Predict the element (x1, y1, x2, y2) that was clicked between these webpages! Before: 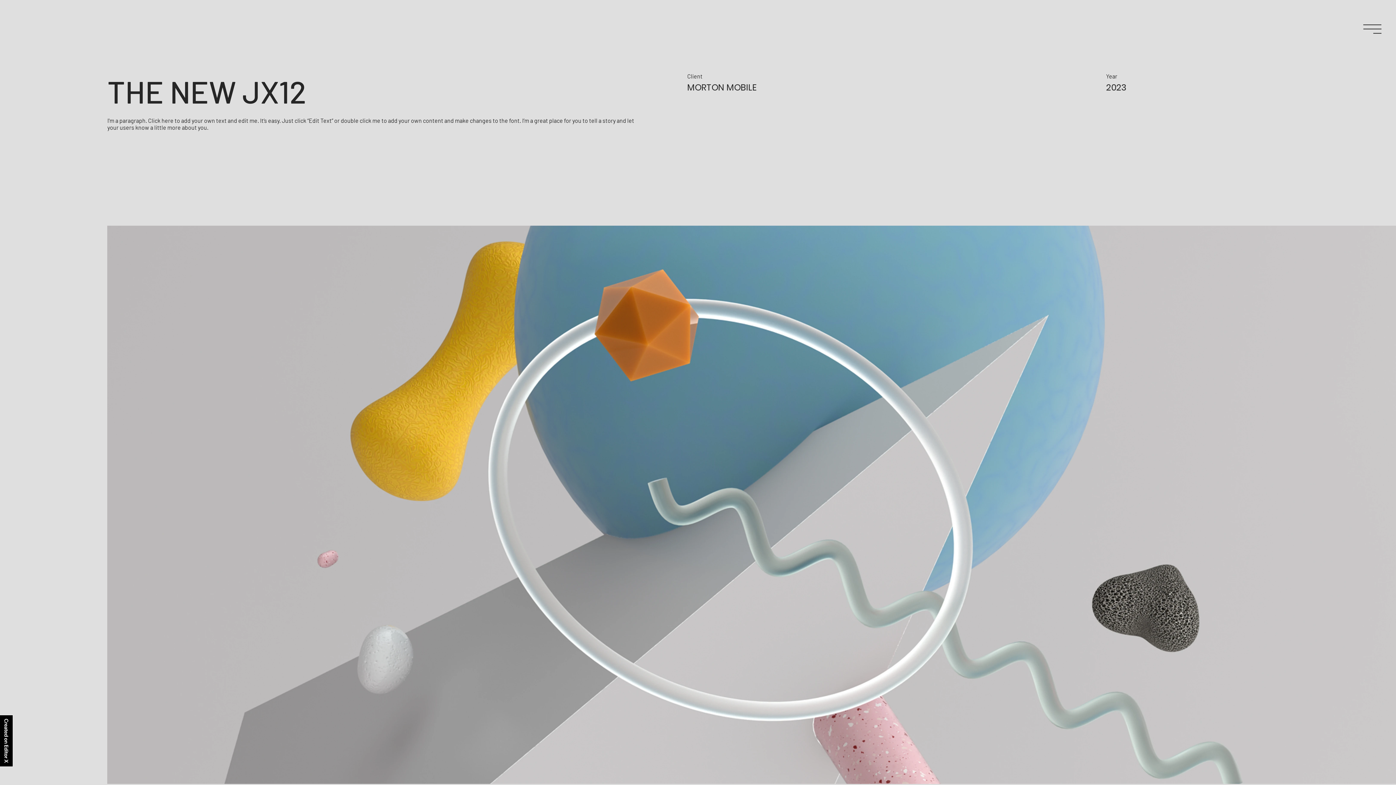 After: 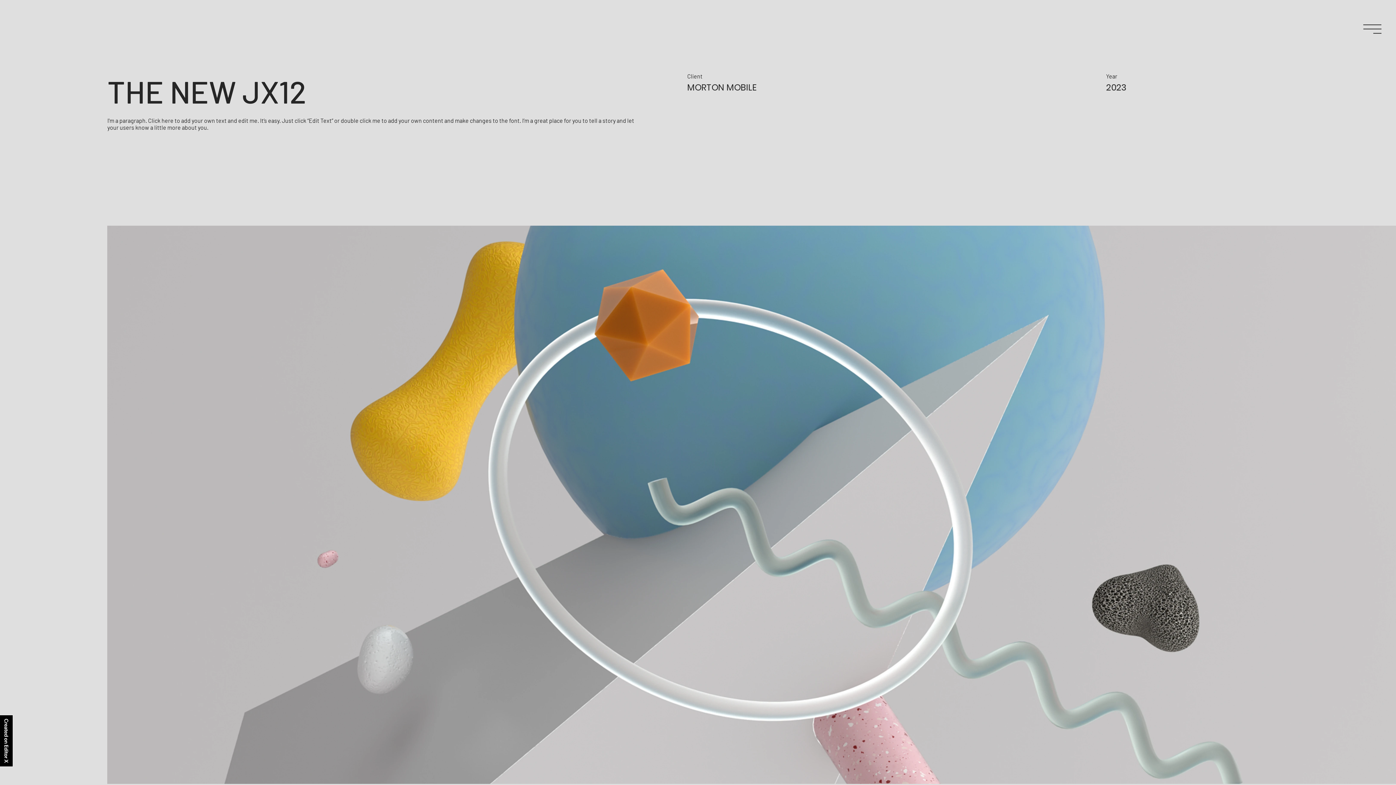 Action: bbox: (1363, 20, 1381, 38)